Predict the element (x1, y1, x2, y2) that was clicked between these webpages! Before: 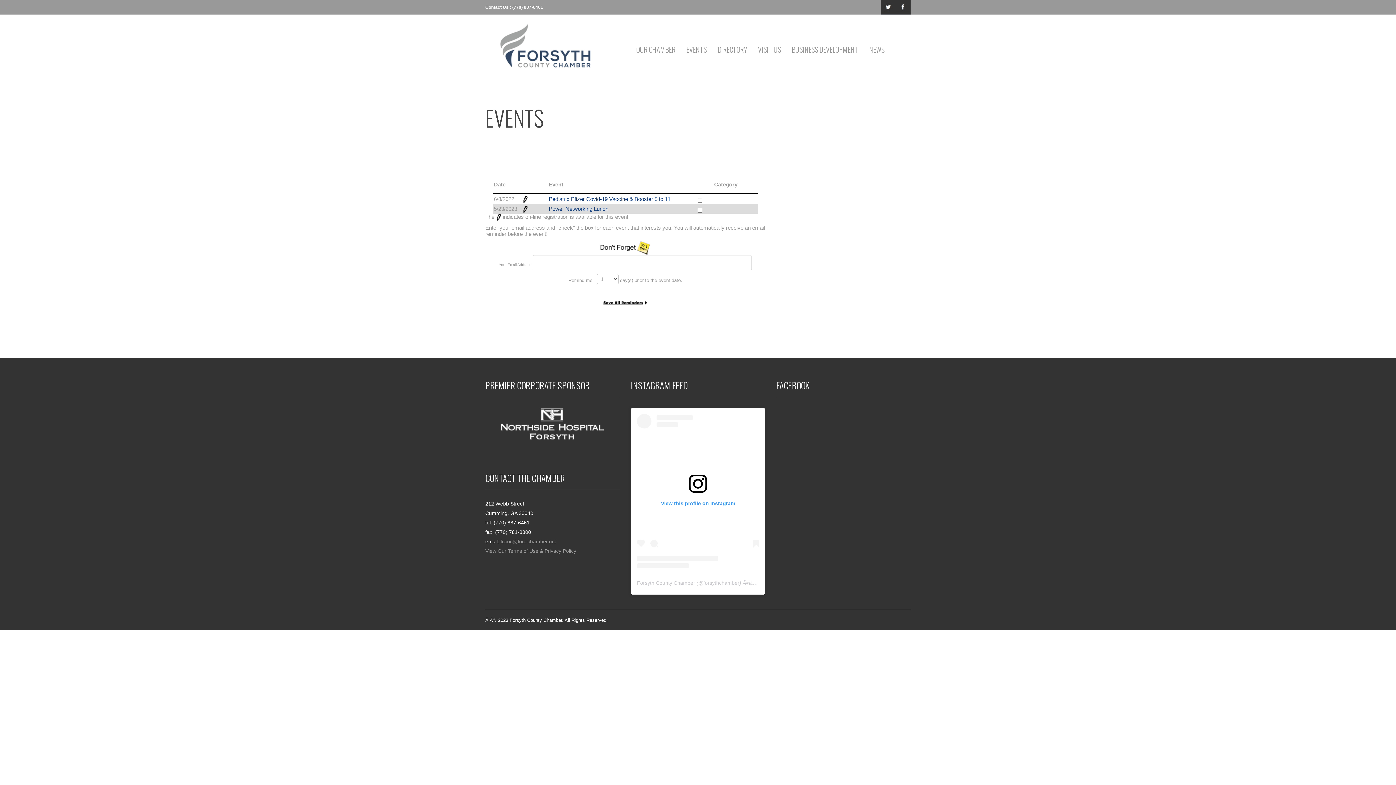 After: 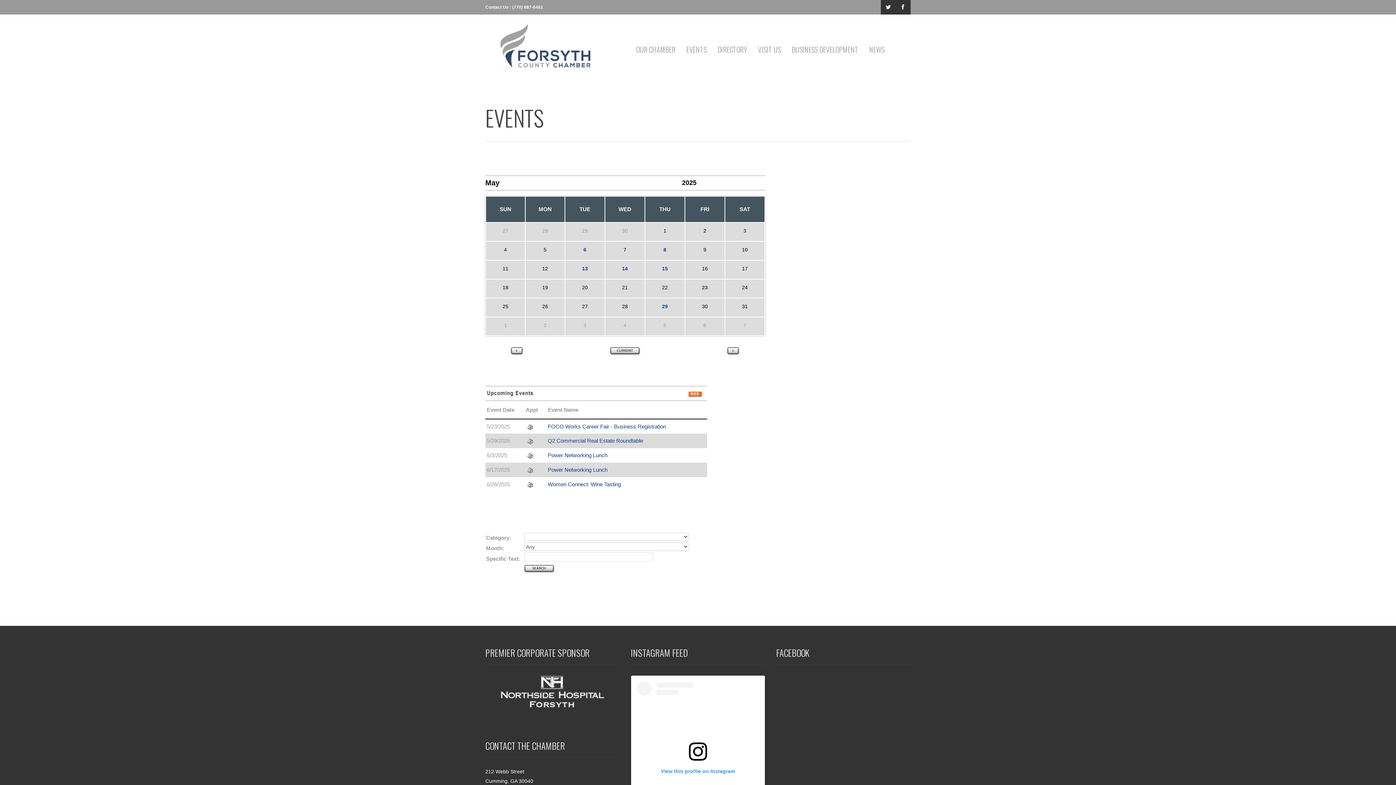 Action: label: EVENTS bbox: (681, 33, 712, 65)